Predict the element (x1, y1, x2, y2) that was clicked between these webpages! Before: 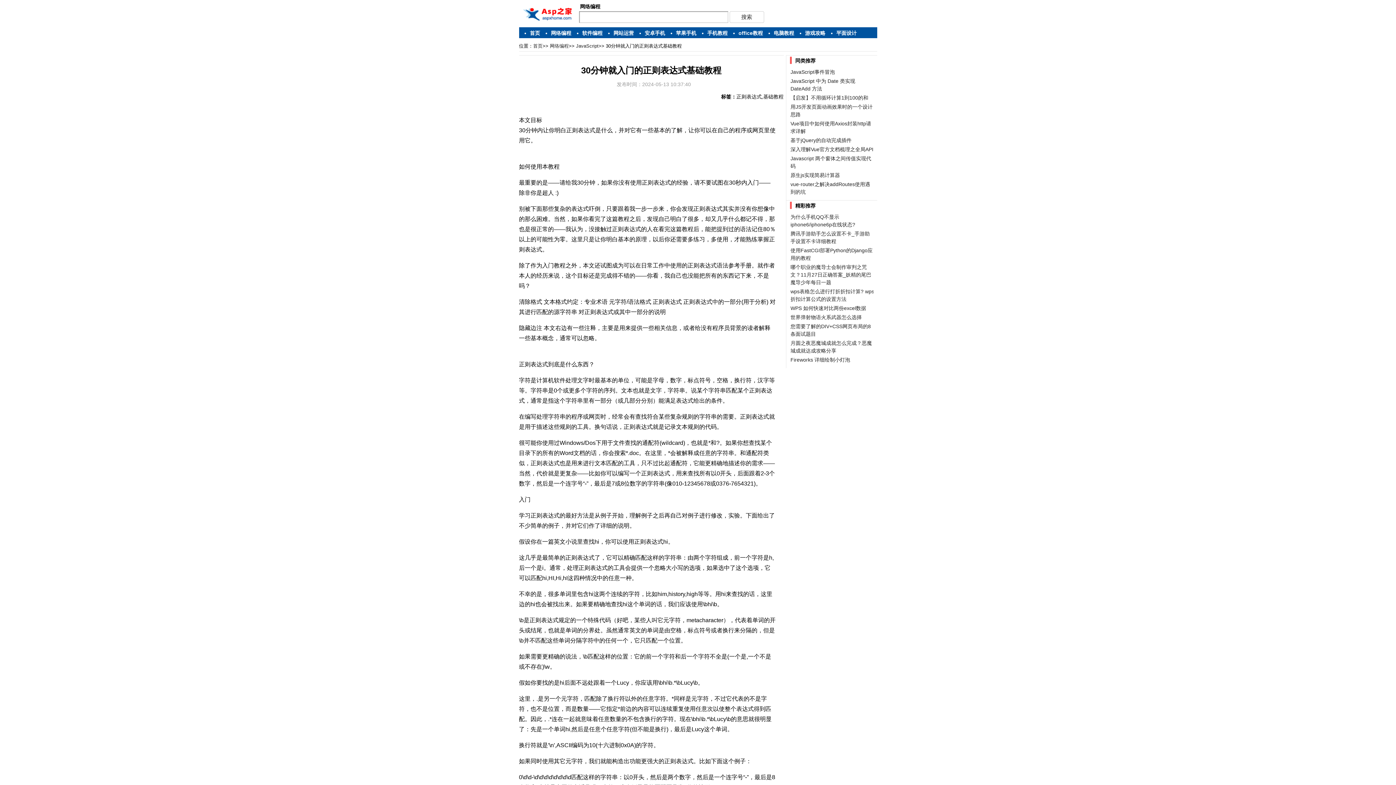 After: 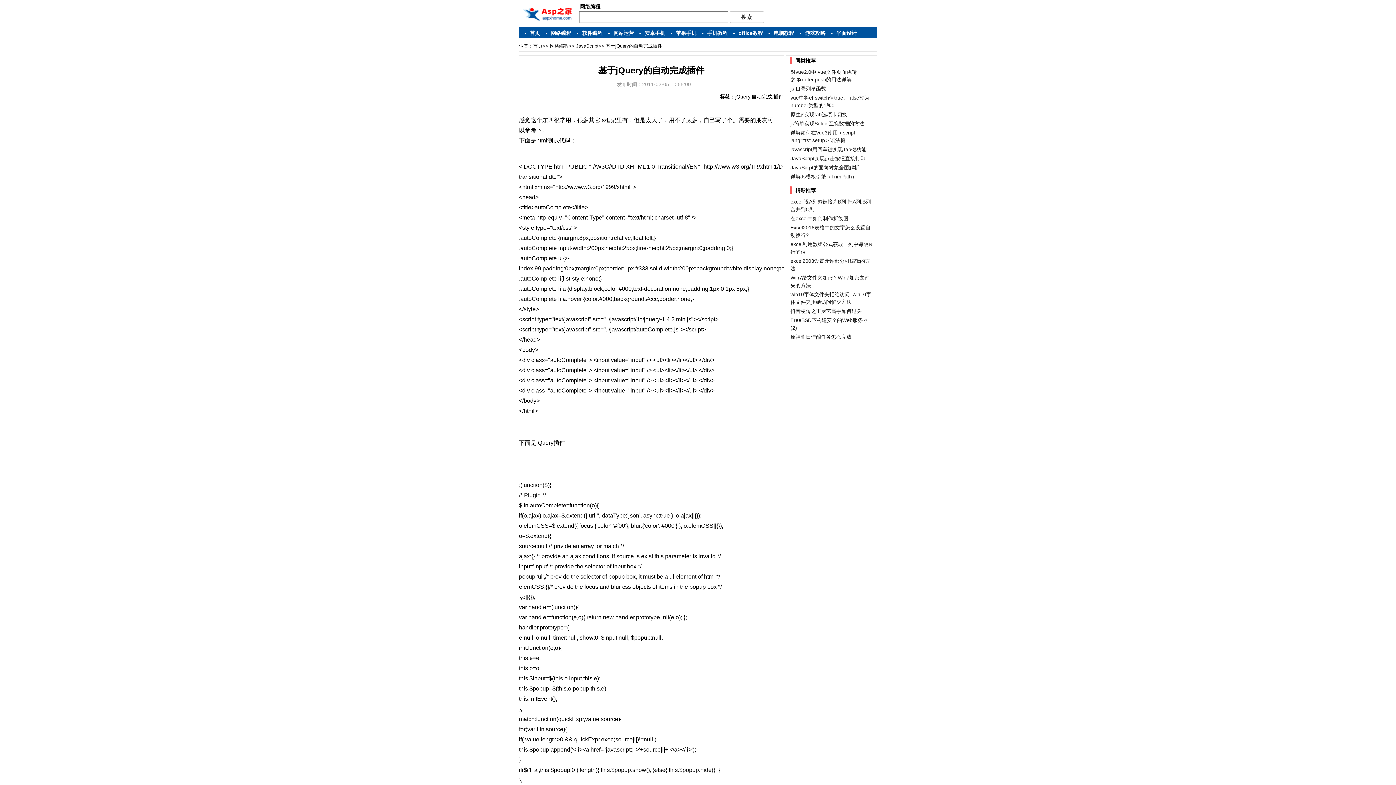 Action: label: 基于jQuery的自动完成插件 bbox: (790, 137, 851, 143)